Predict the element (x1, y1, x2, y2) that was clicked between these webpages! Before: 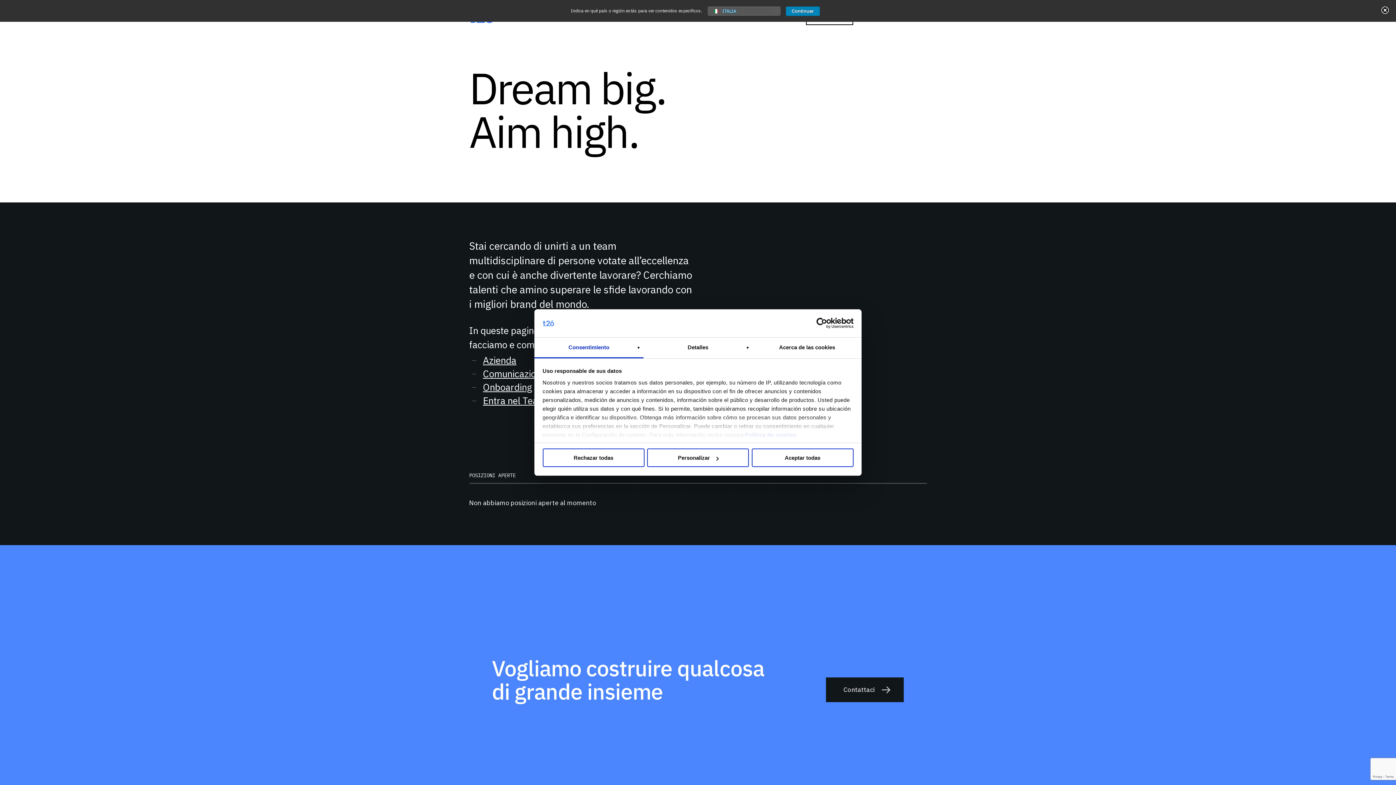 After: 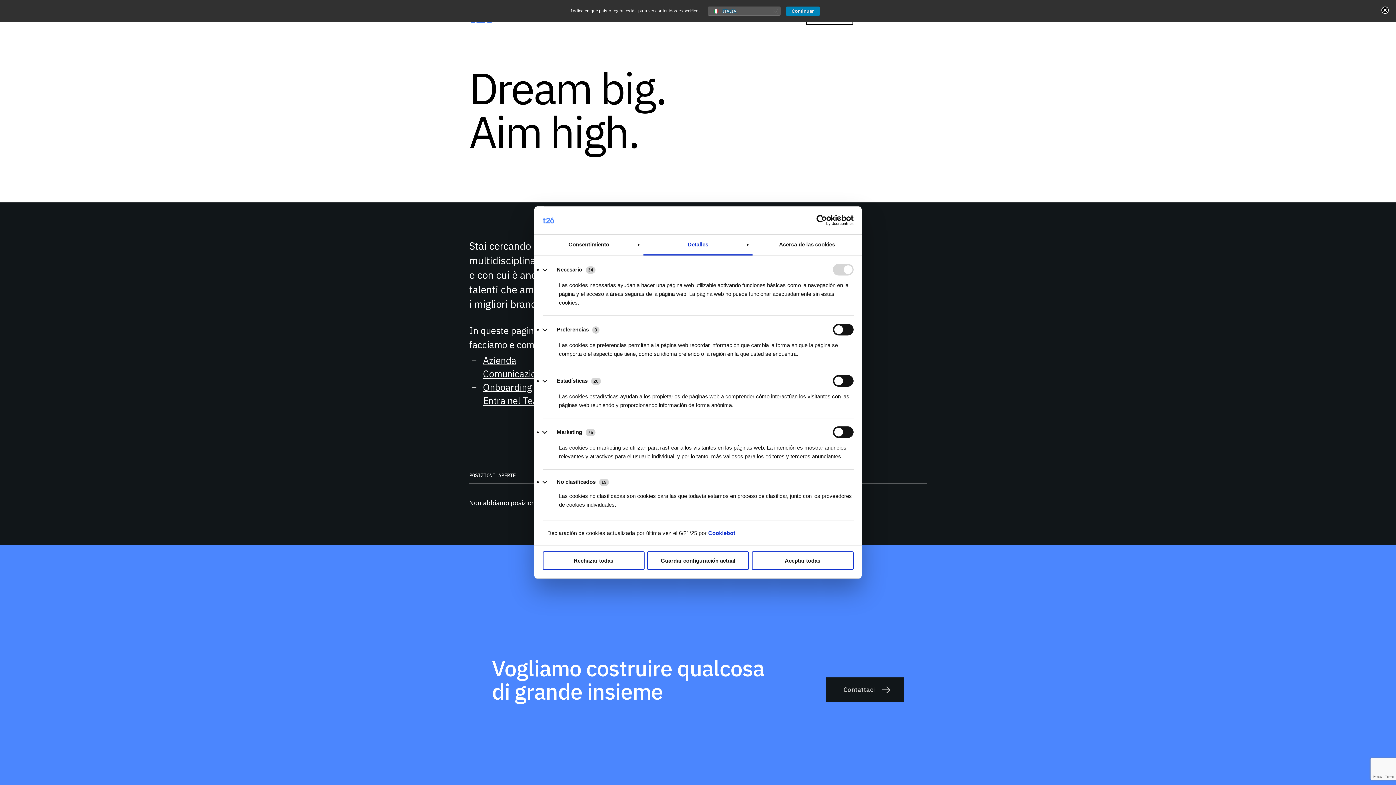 Action: label: Detalles bbox: (643, 337, 752, 358)